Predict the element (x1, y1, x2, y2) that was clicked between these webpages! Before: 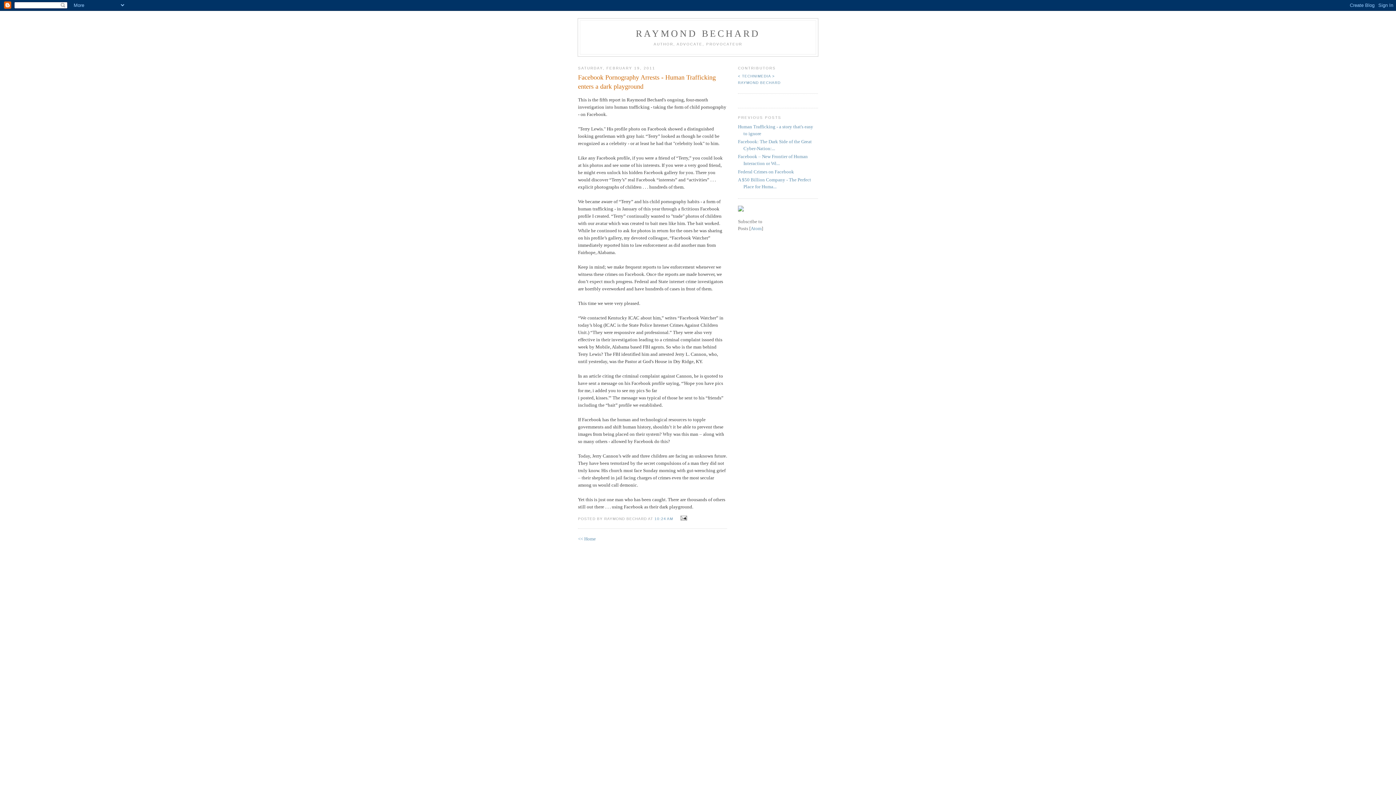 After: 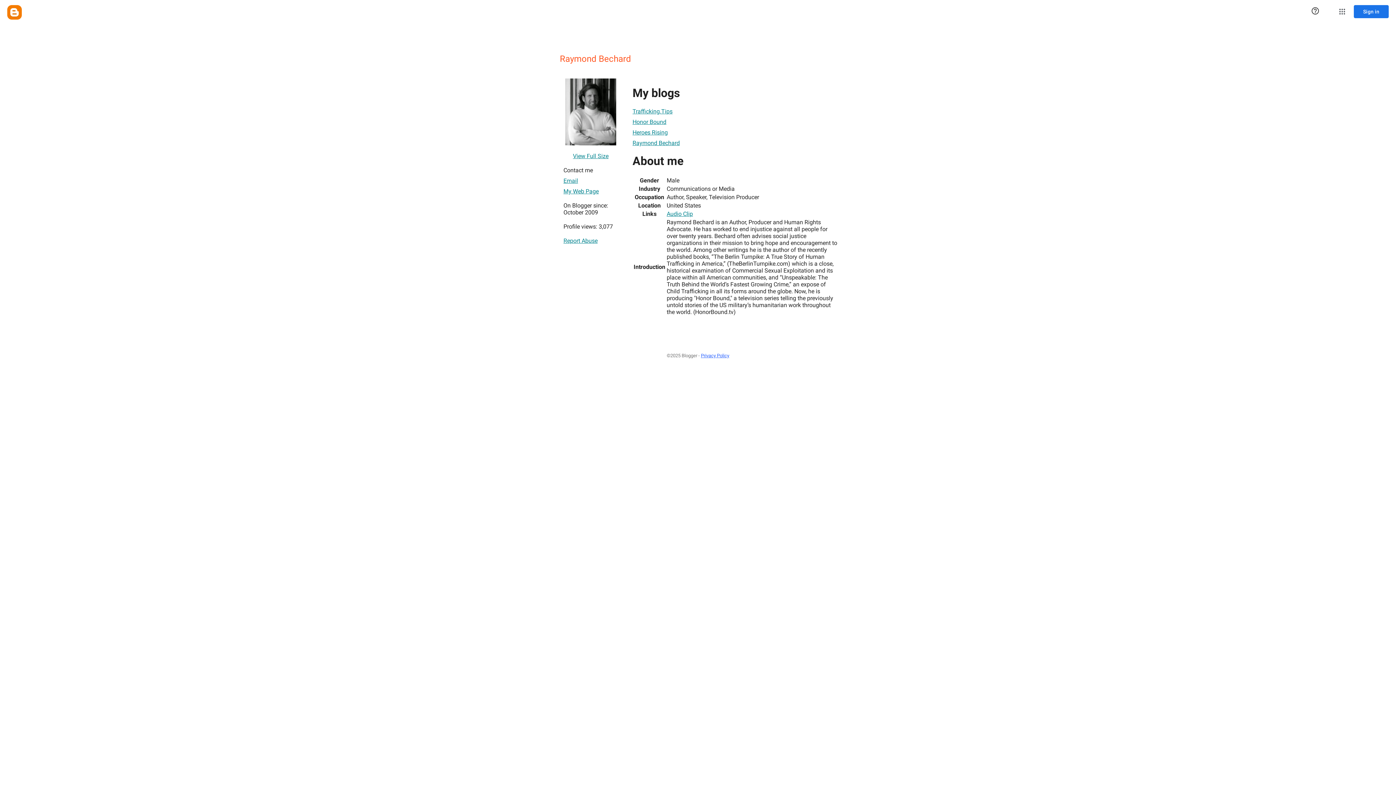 Action: label: RAYMOND BECHARD bbox: (738, 80, 780, 84)